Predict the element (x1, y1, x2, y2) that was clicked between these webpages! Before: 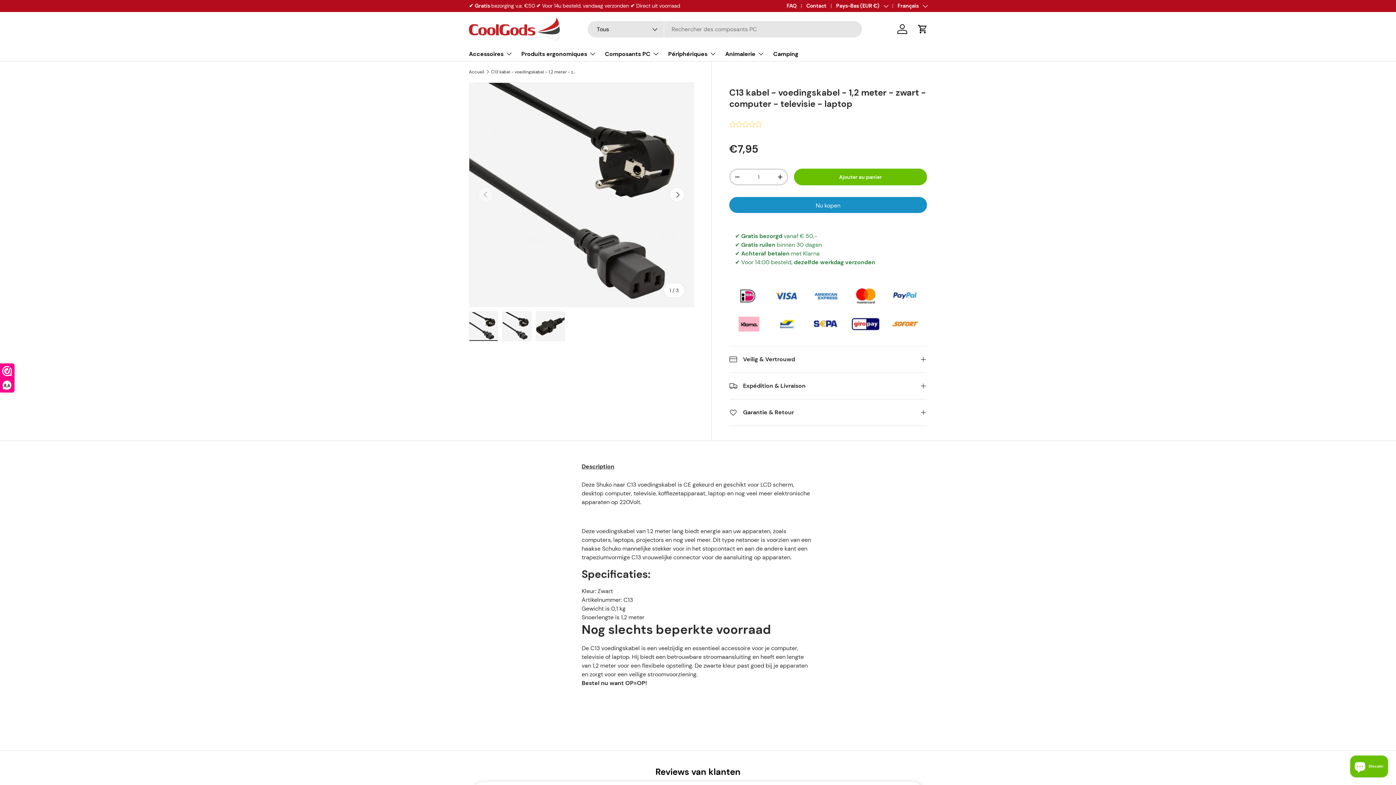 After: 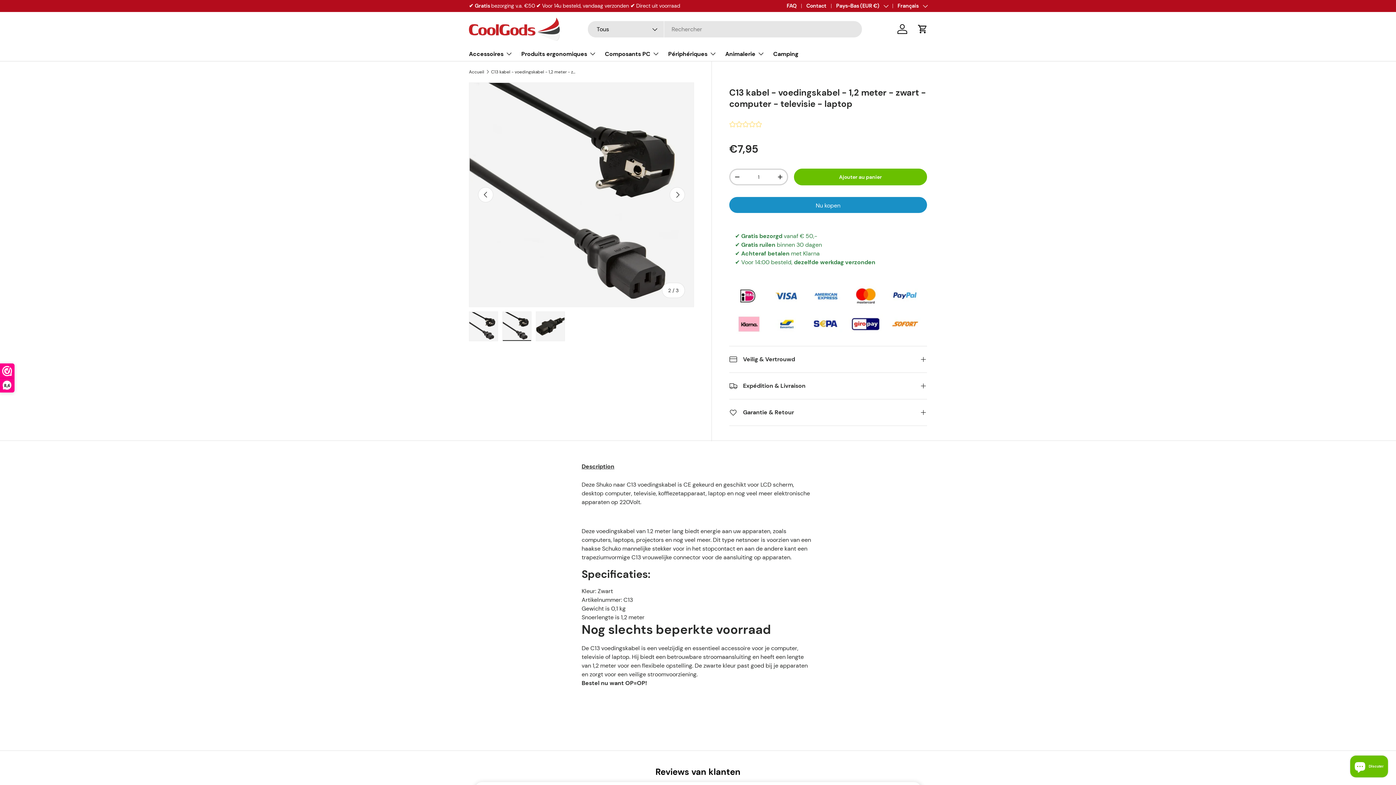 Action: bbox: (502, 311, 531, 341) label: Charger l’image 2 dans la vue de galerie